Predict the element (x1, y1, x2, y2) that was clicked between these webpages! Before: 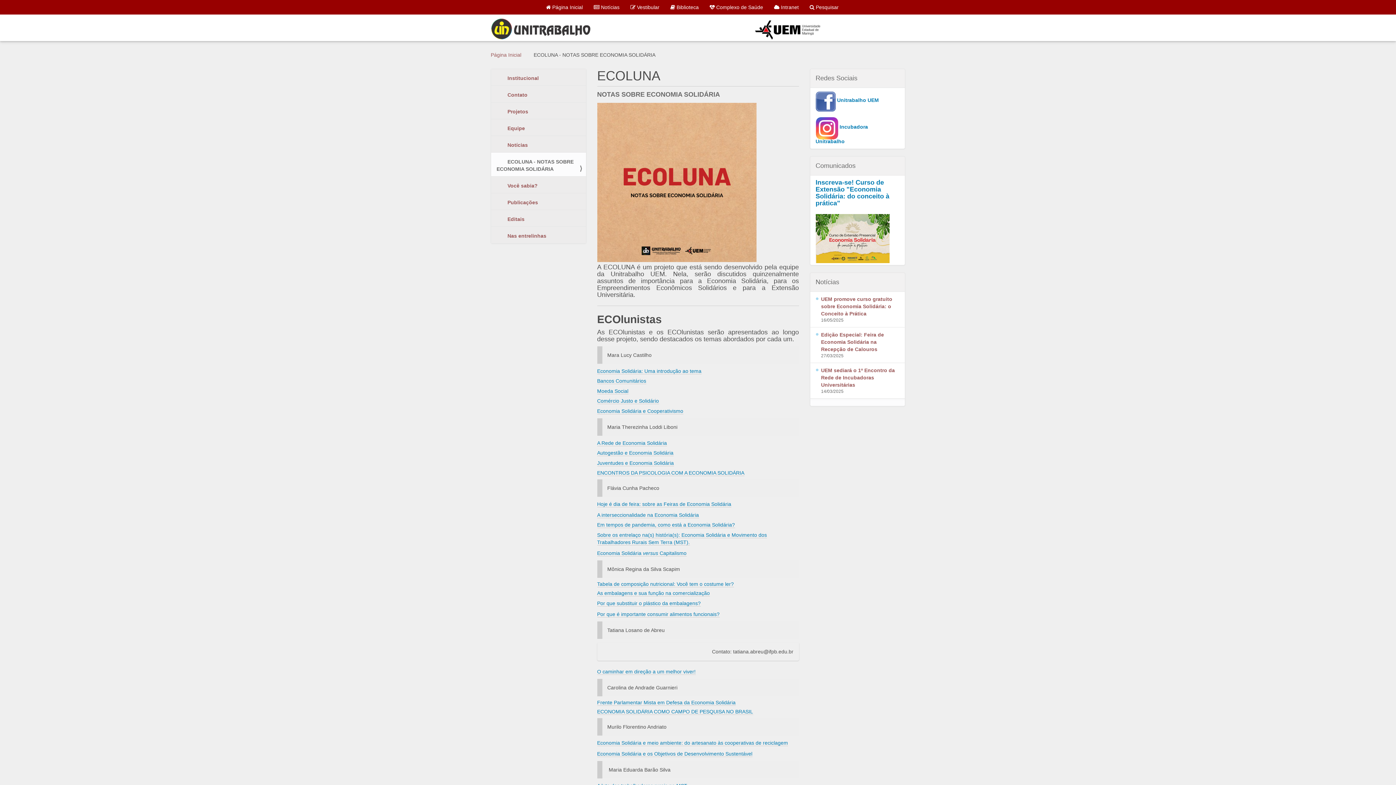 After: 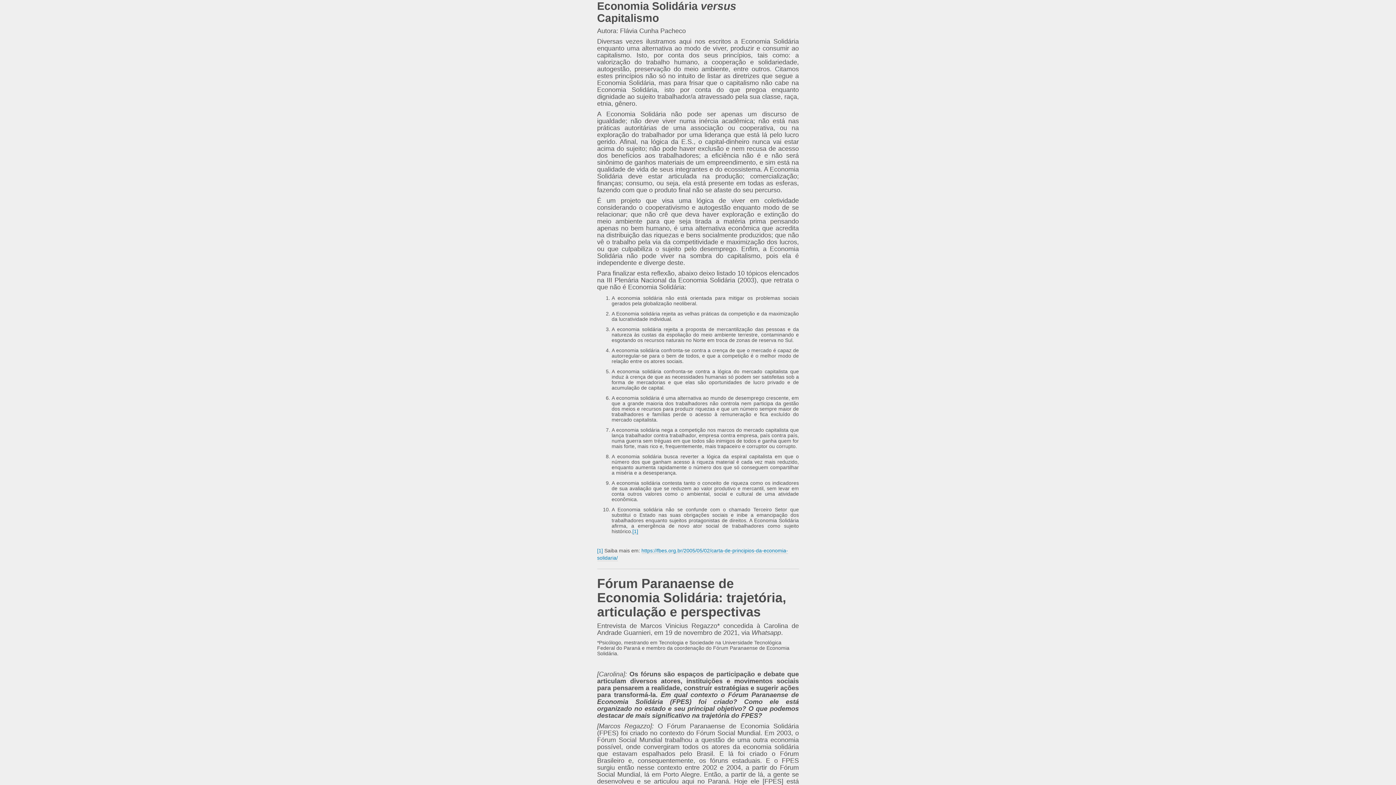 Action: label: Economia Solidária versus Capitalismo bbox: (597, 550, 686, 556)